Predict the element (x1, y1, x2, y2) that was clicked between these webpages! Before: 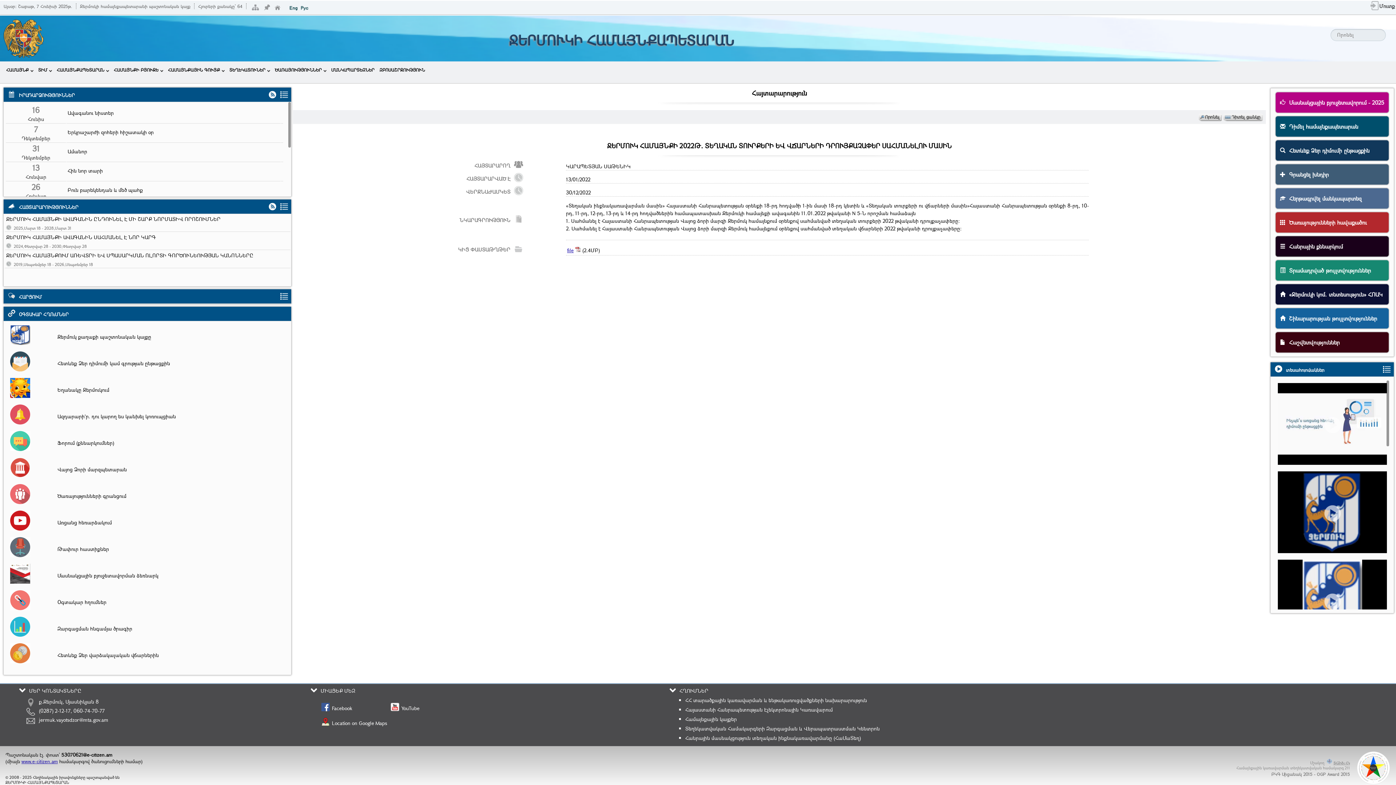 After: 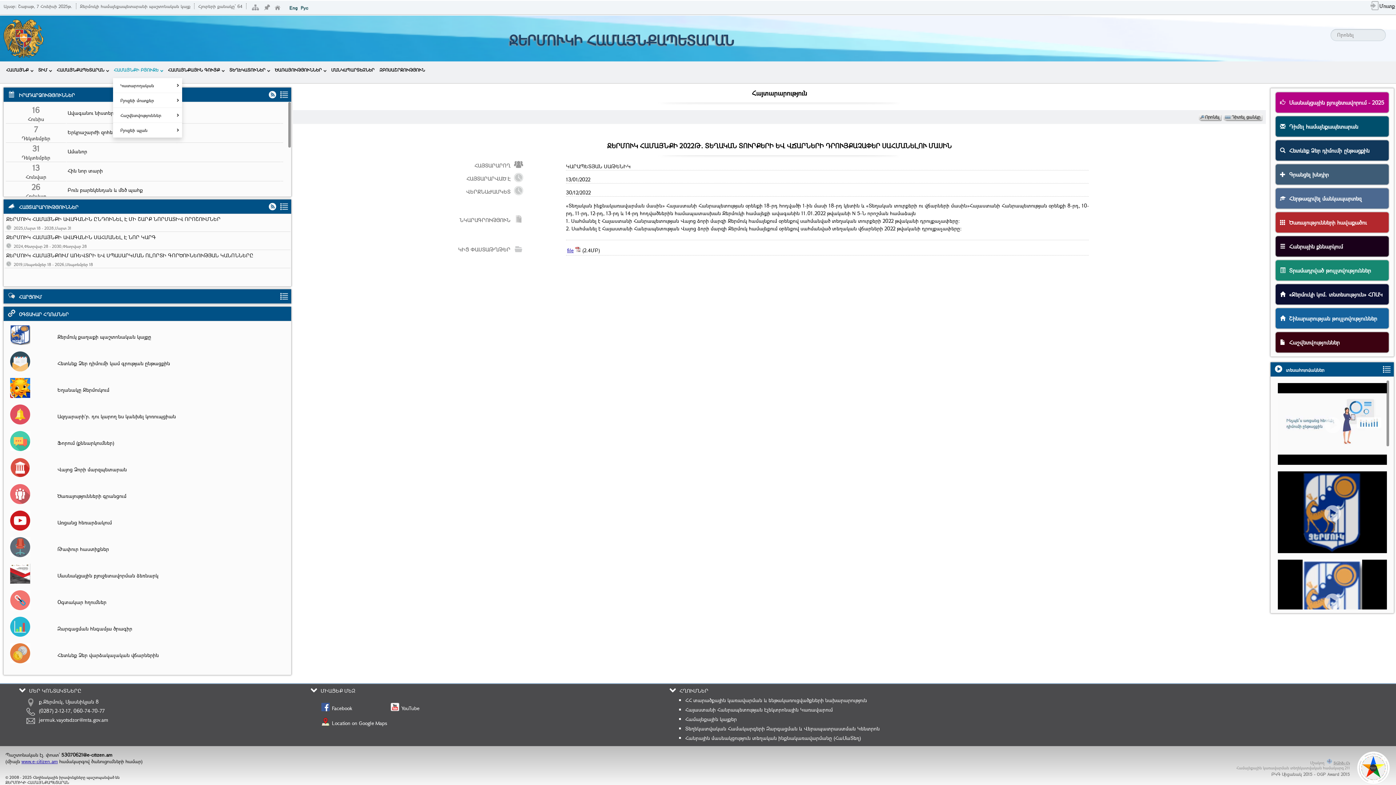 Action: label: ՀԱՄԱՅՆՔԻ ԲՅՈՒՋԵ bbox: (113, 61, 163, 78)